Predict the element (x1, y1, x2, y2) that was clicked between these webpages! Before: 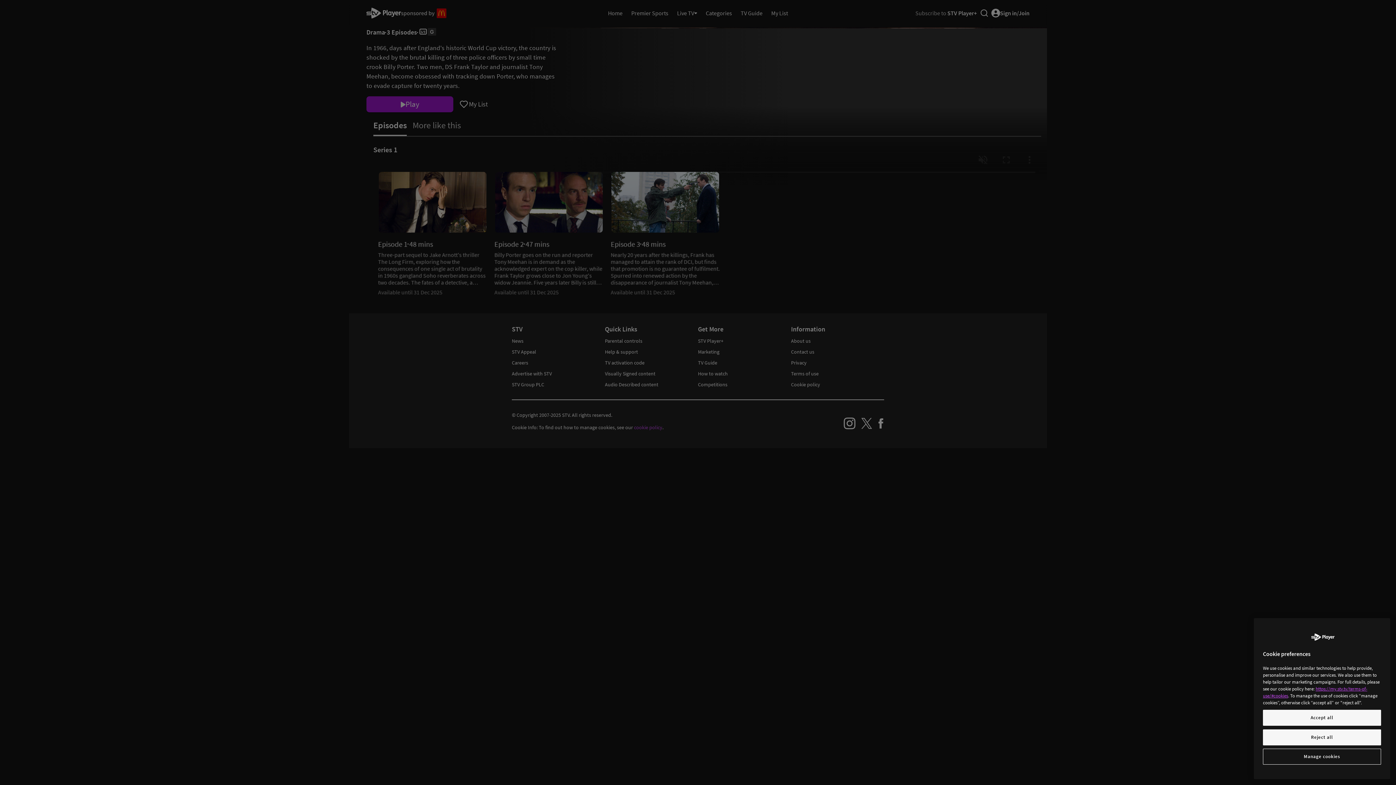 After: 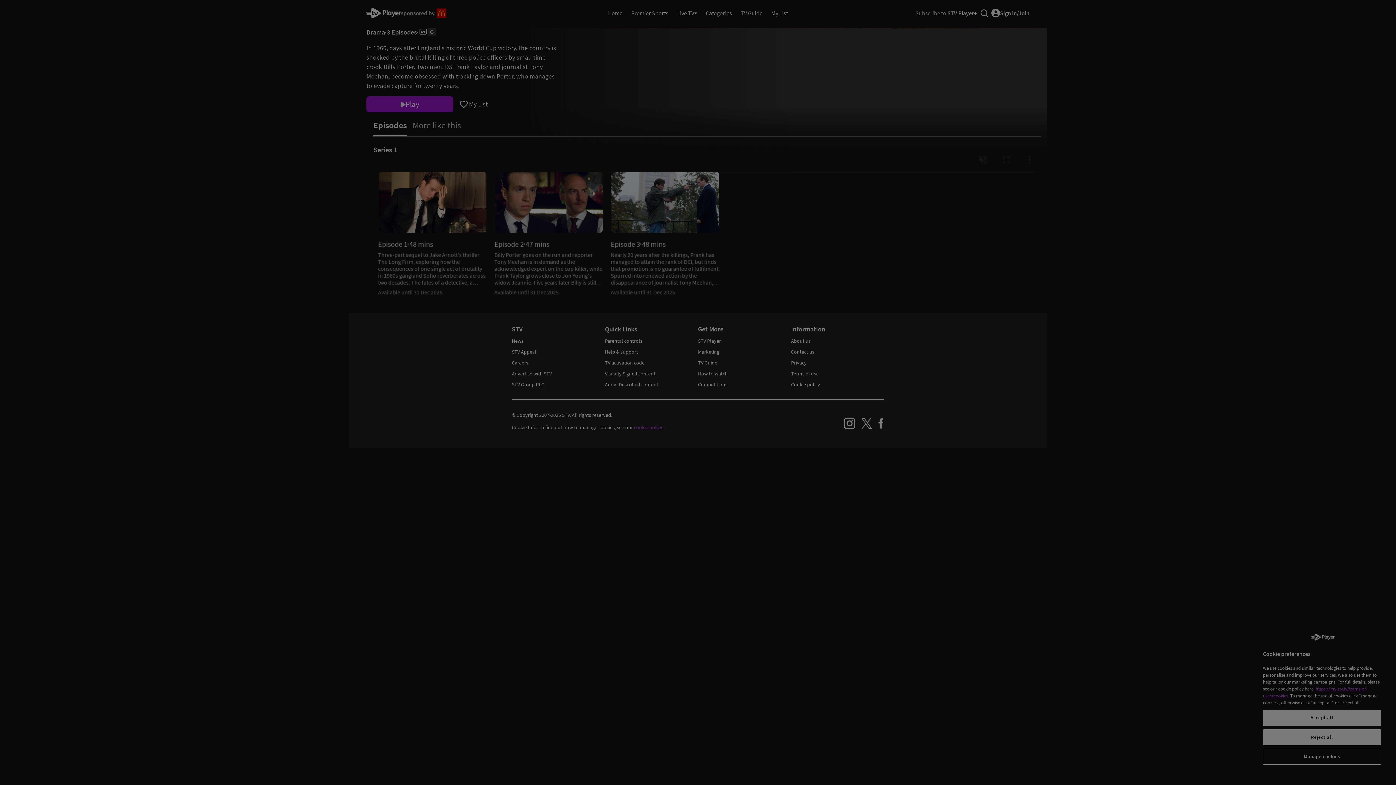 Action: label: Manage cookies bbox: (1263, 749, 1381, 765)